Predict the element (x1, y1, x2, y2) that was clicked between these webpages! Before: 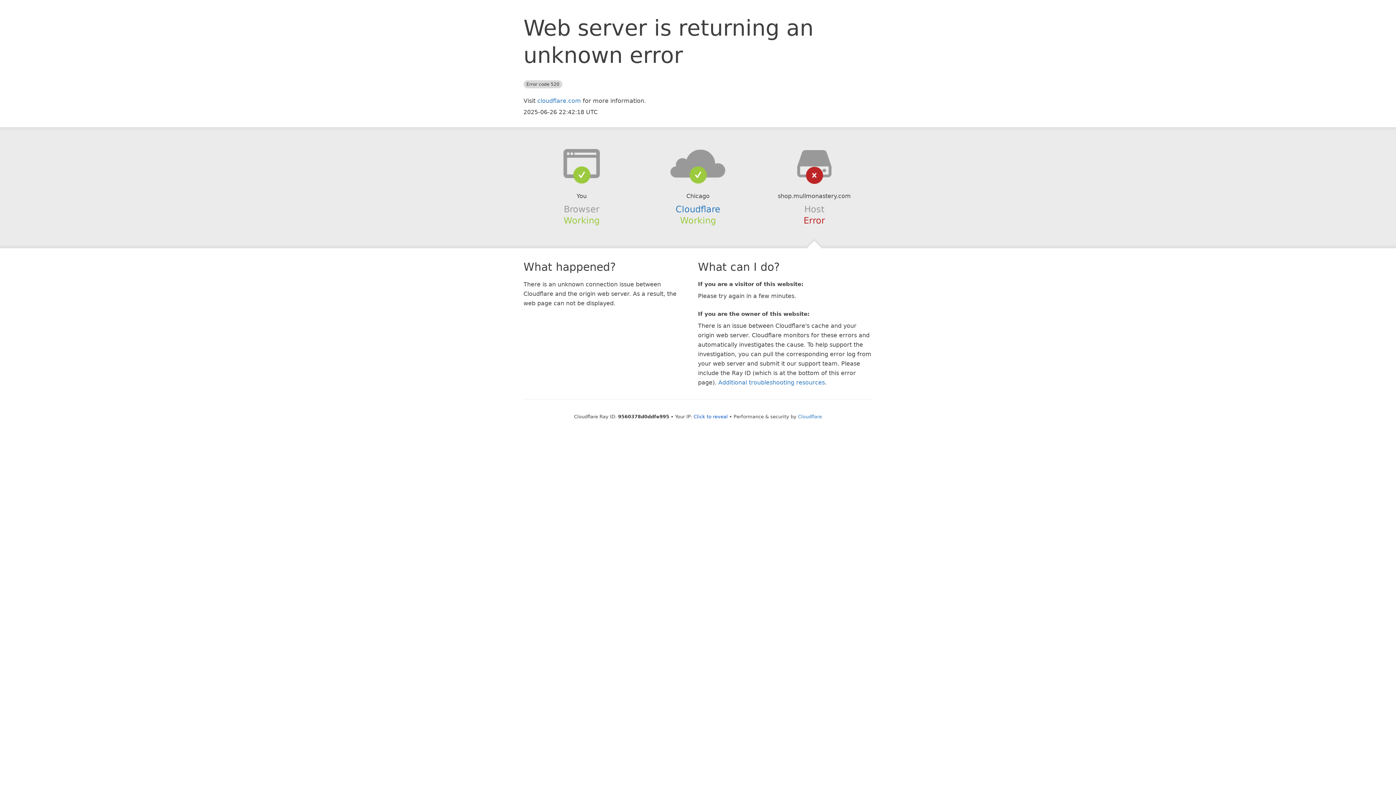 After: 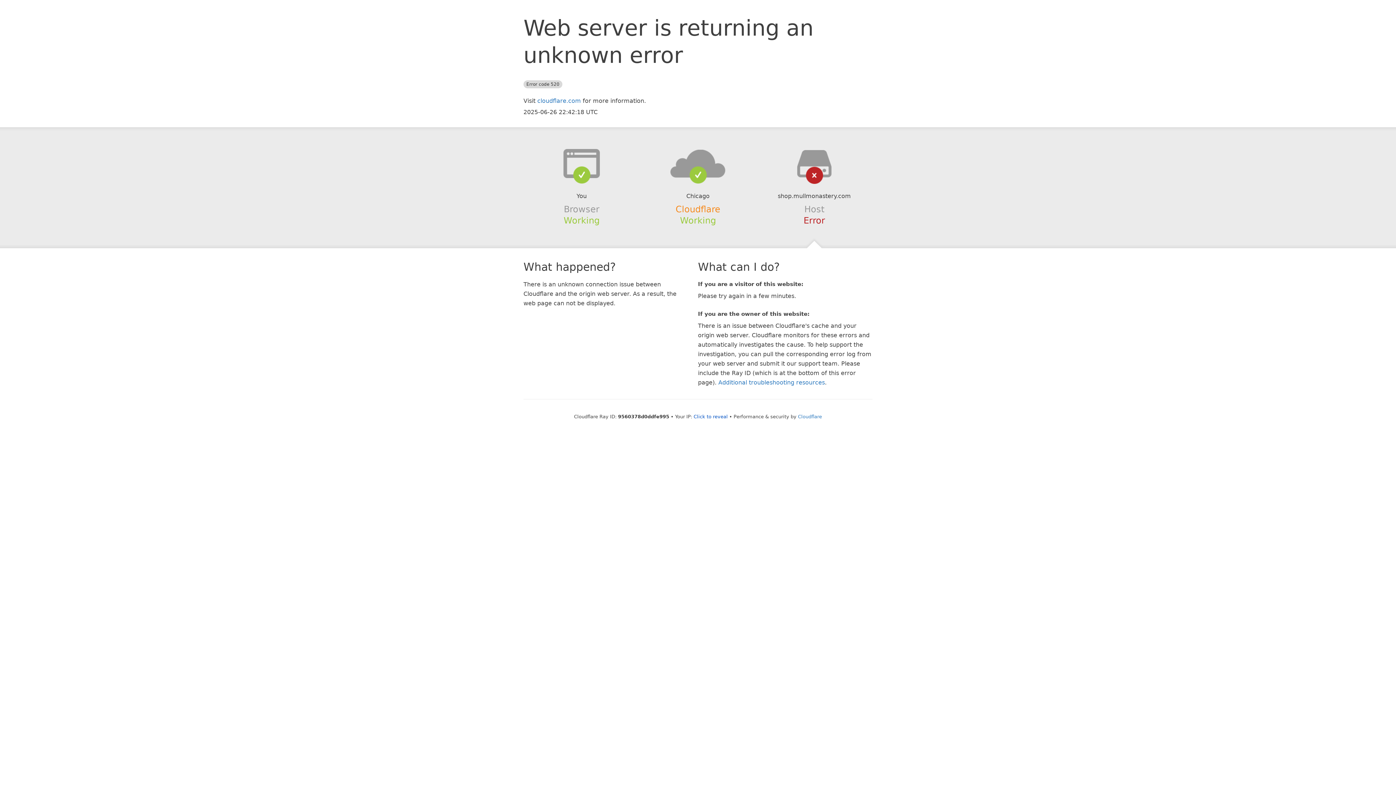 Action: label: Cloudflare bbox: (675, 204, 720, 214)